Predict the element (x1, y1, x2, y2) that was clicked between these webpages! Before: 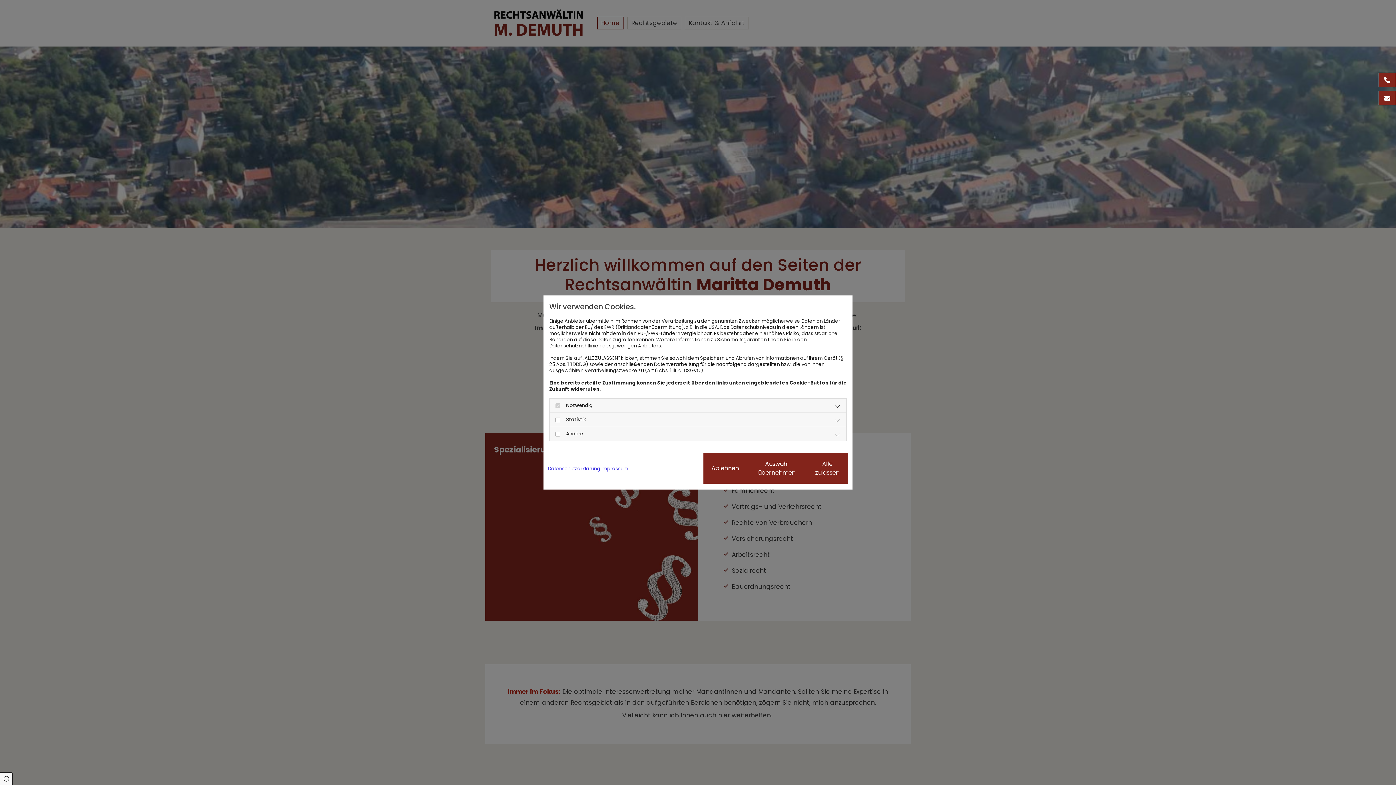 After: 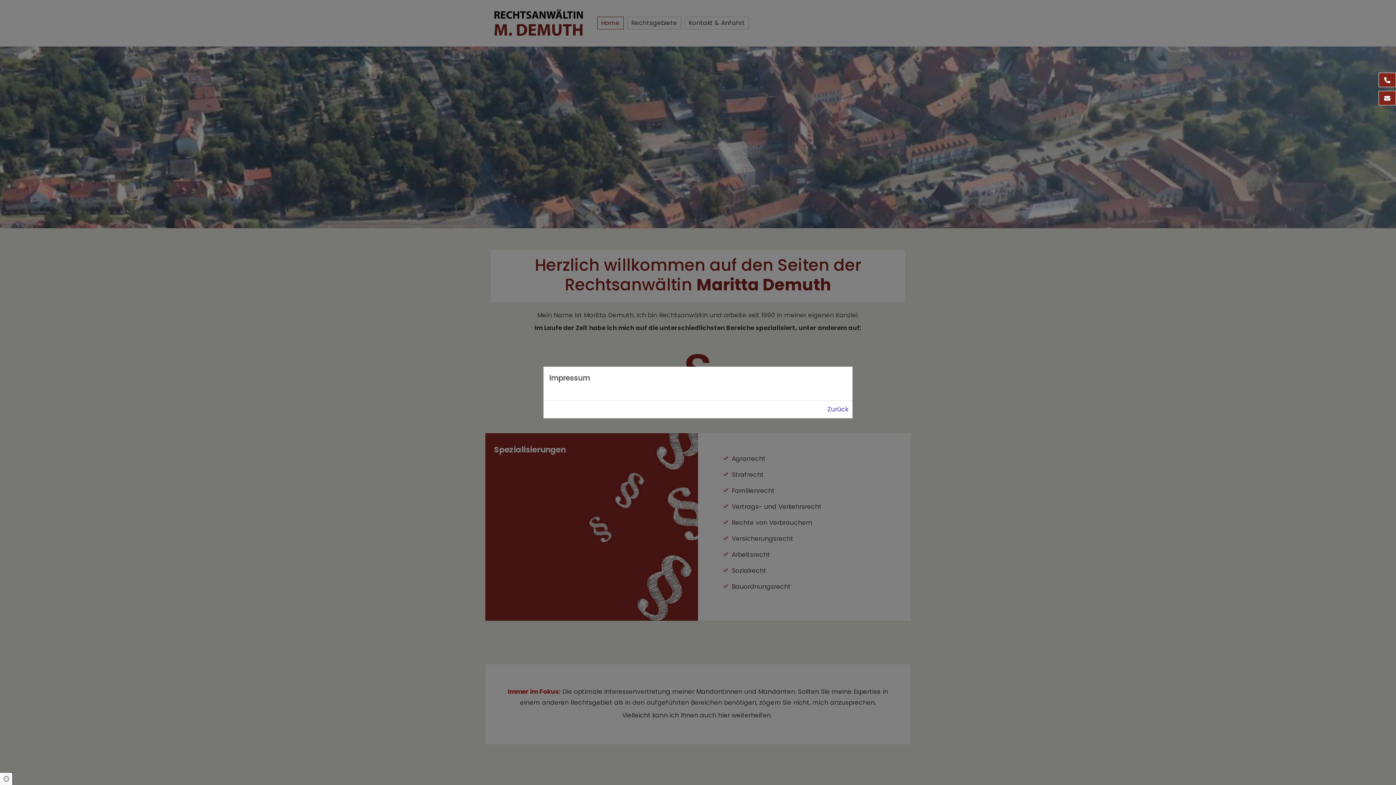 Action: label: Impressum bbox: (601, 465, 628, 471)